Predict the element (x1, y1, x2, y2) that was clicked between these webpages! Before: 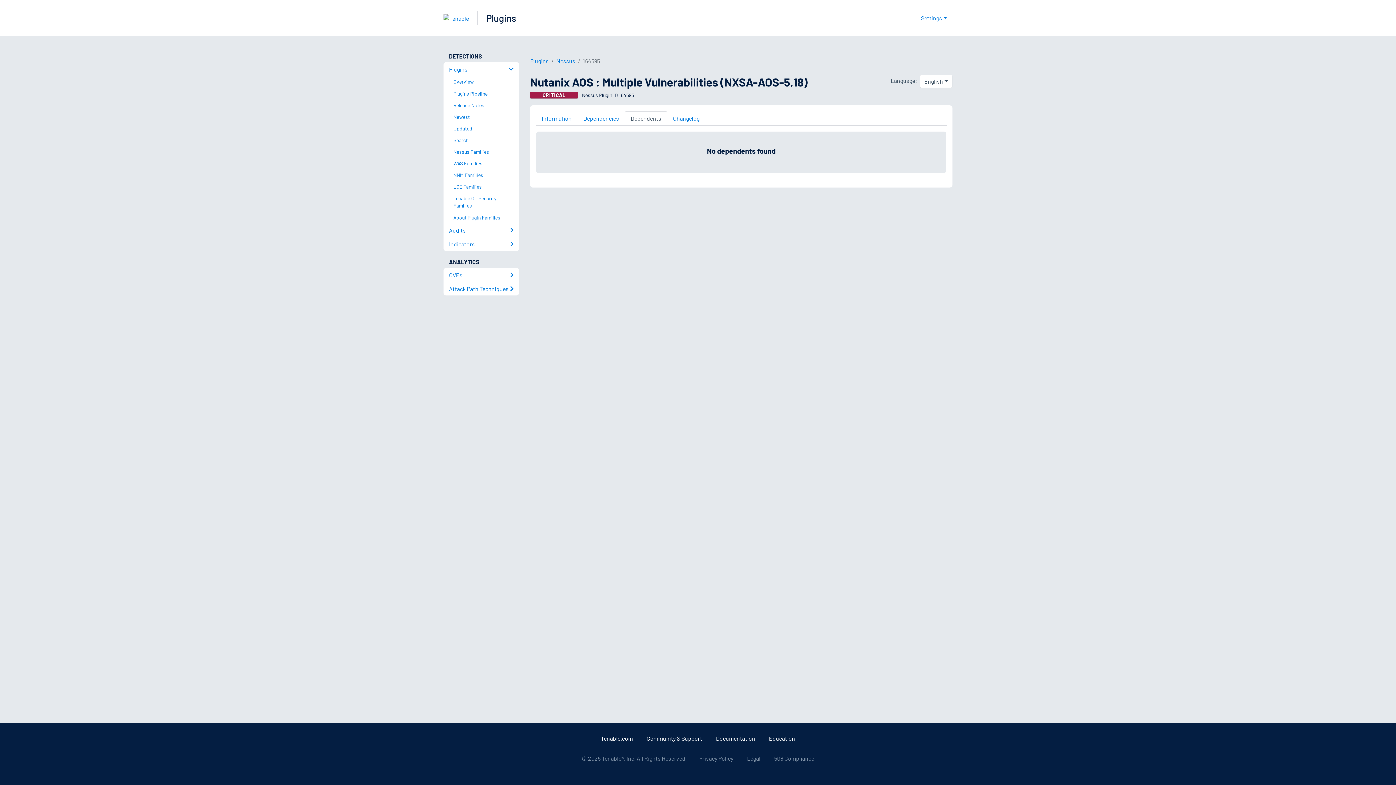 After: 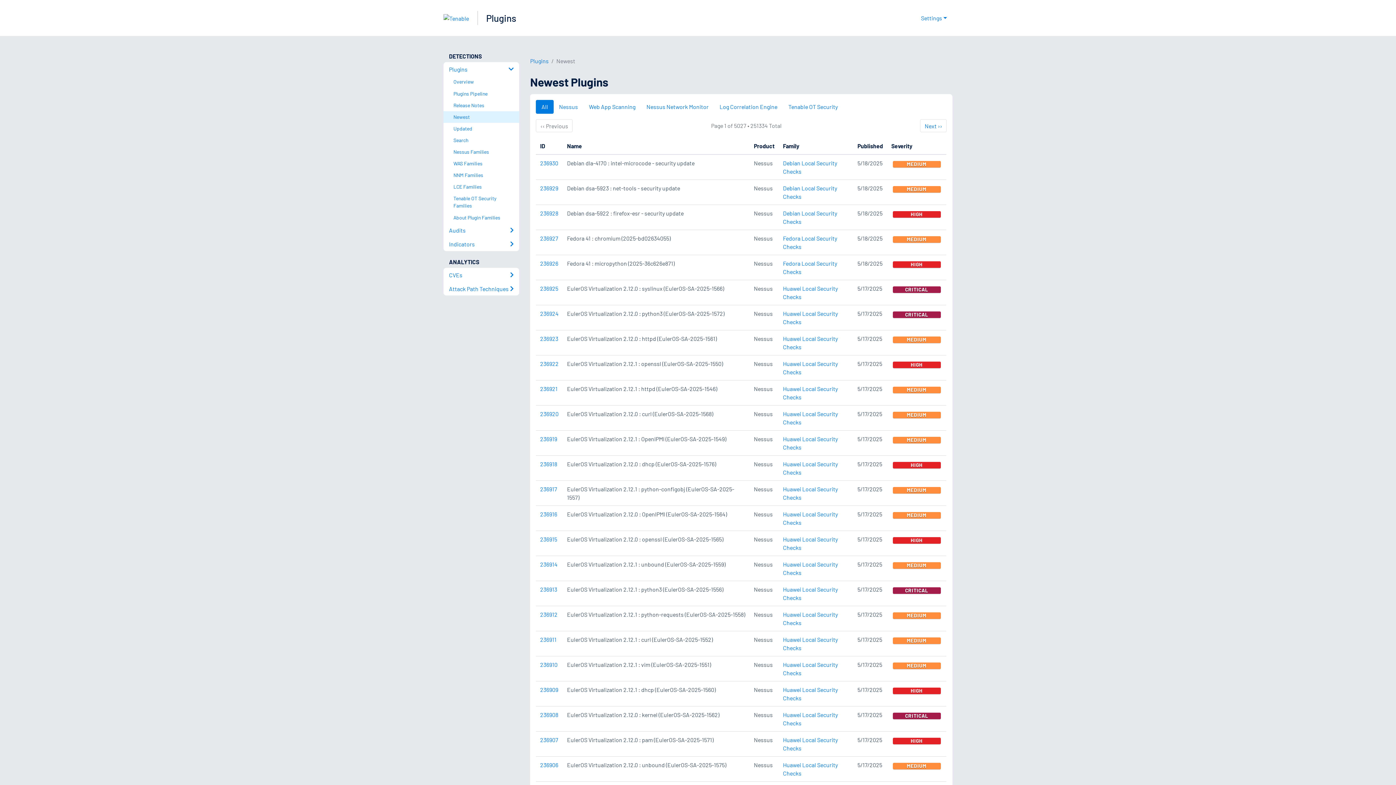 Action: label: Newest bbox: (449, 111, 519, 122)